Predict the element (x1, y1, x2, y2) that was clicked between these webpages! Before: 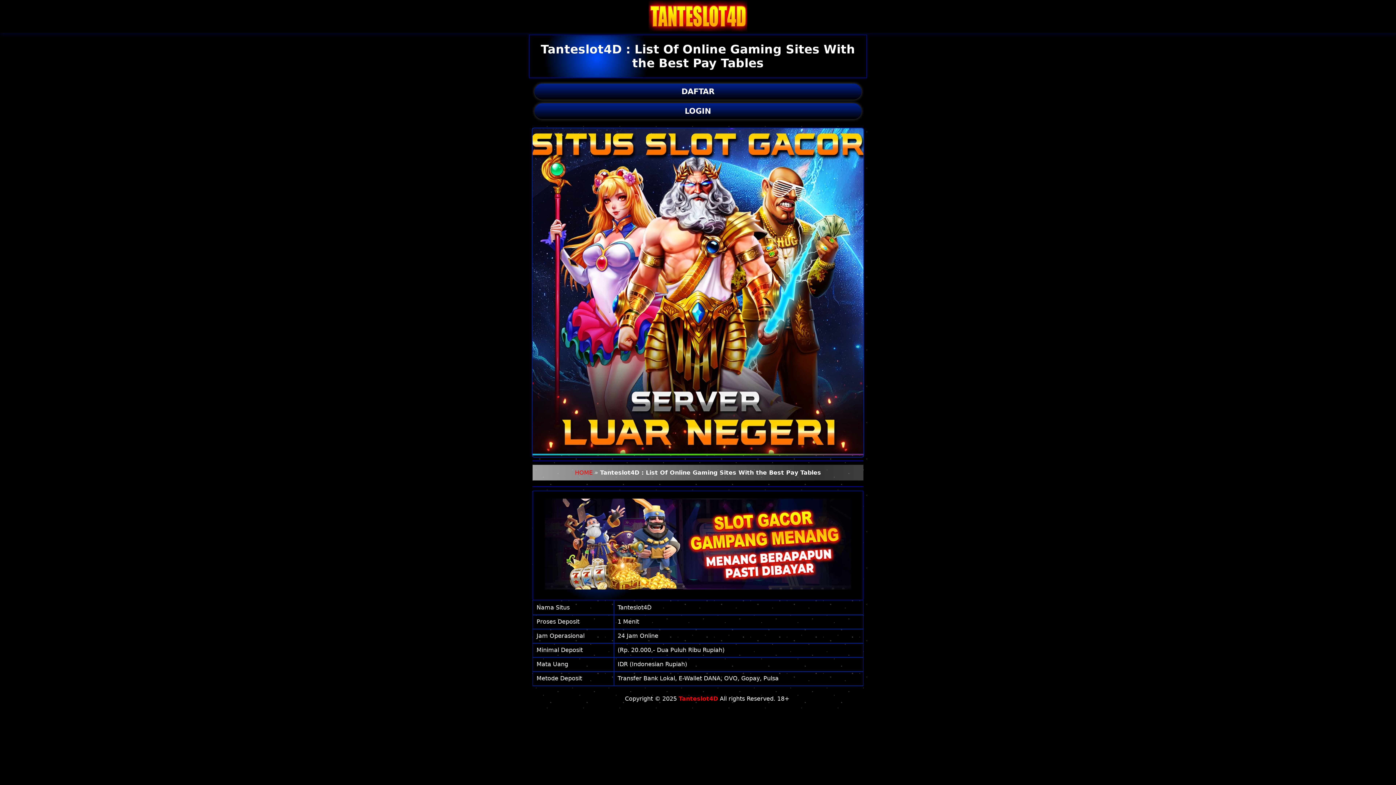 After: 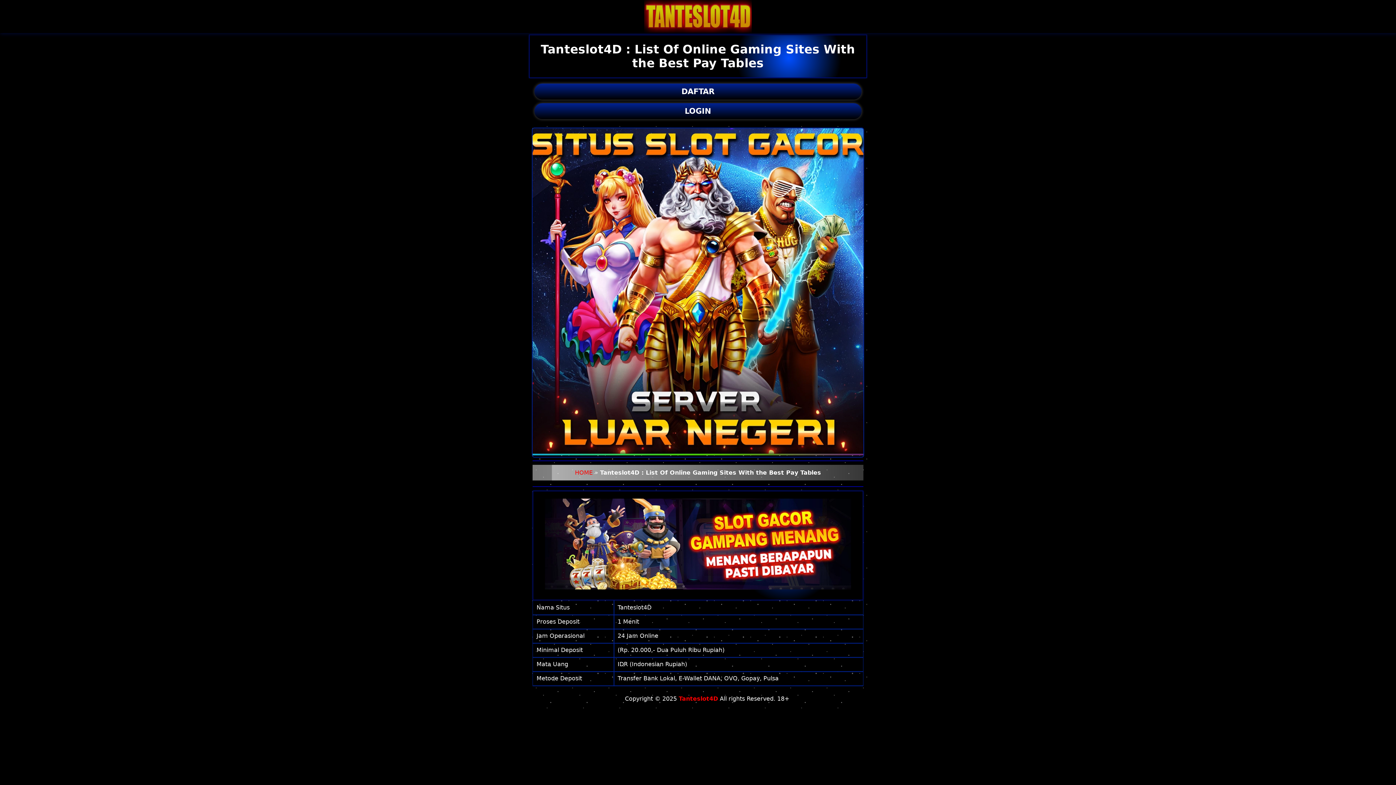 Action: bbox: (643, 25, 752, 32)